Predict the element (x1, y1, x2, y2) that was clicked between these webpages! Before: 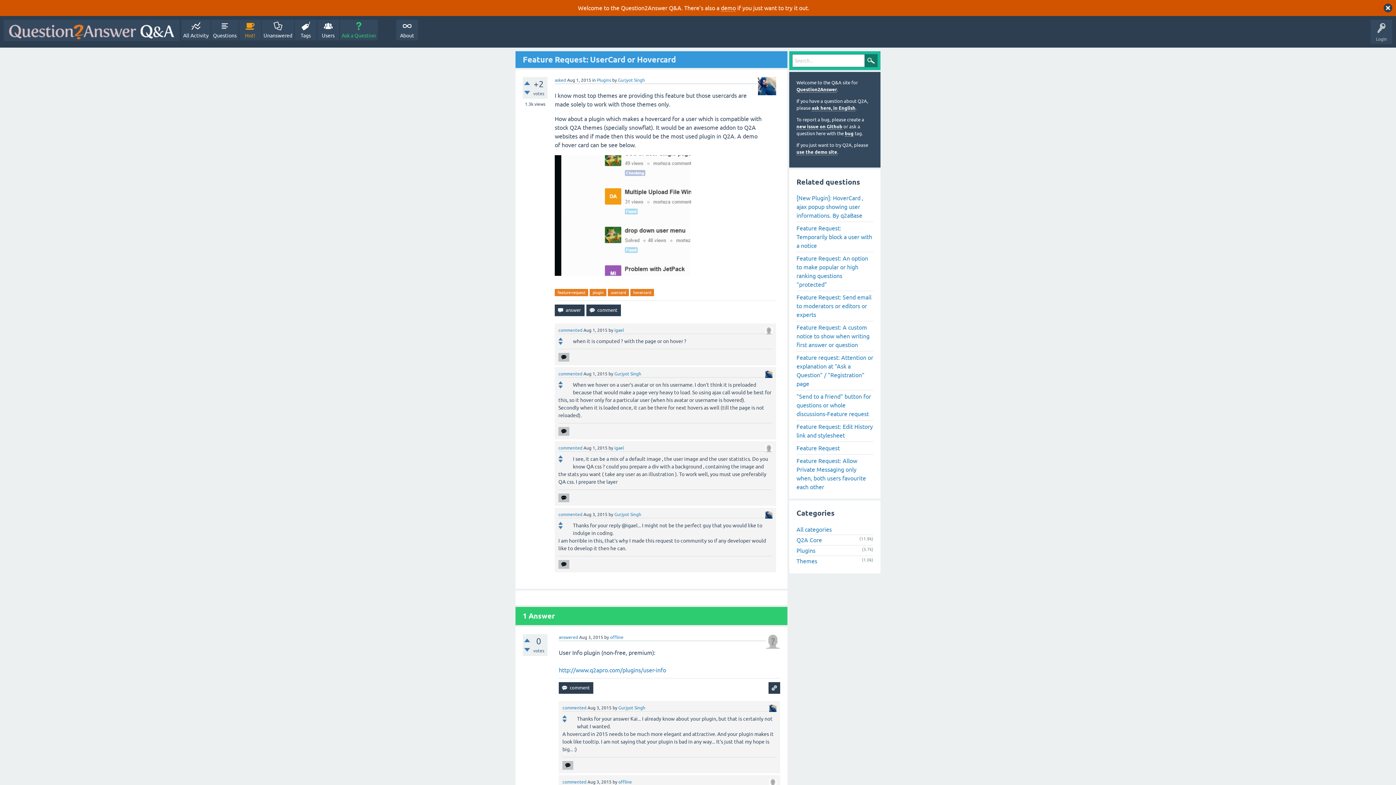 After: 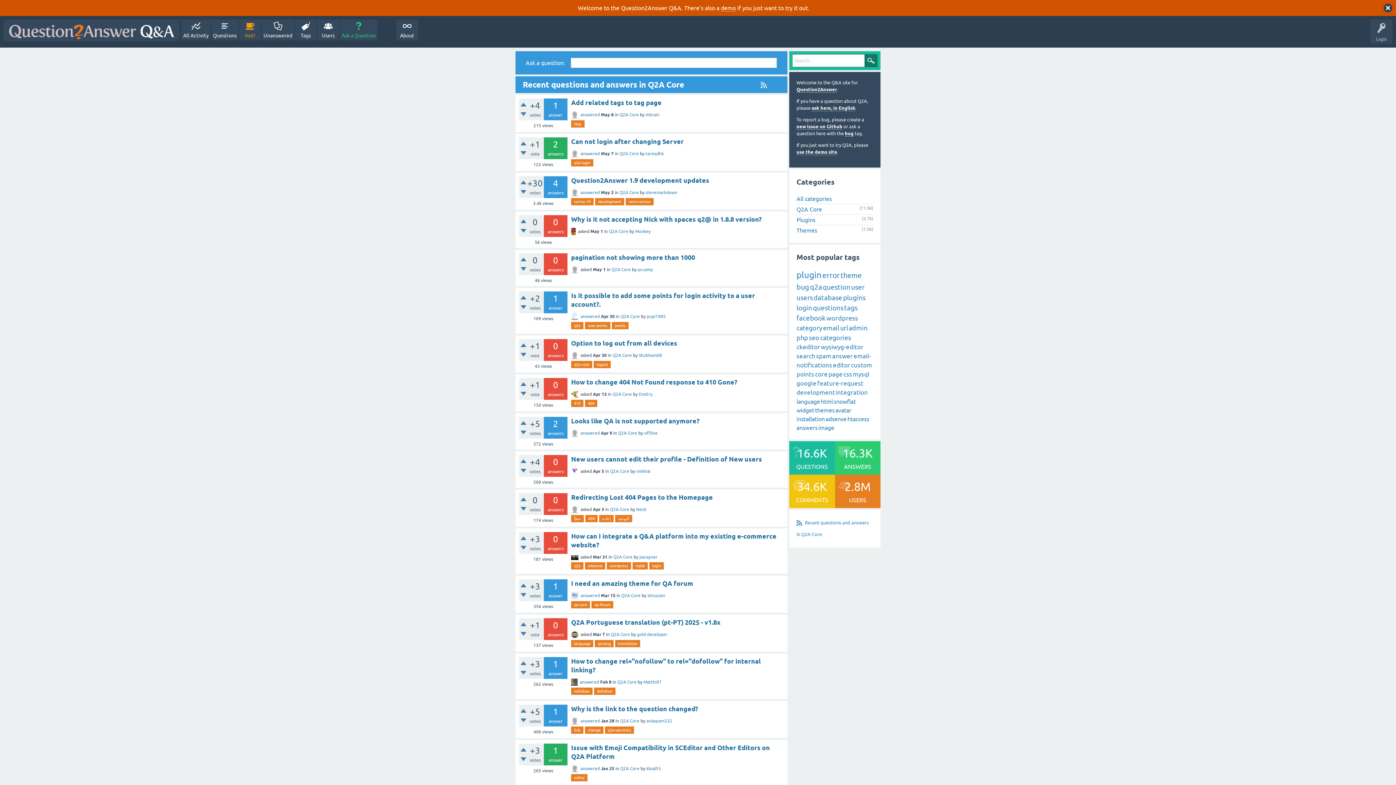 Action: bbox: (796, 537, 822, 543) label: Q2A Core